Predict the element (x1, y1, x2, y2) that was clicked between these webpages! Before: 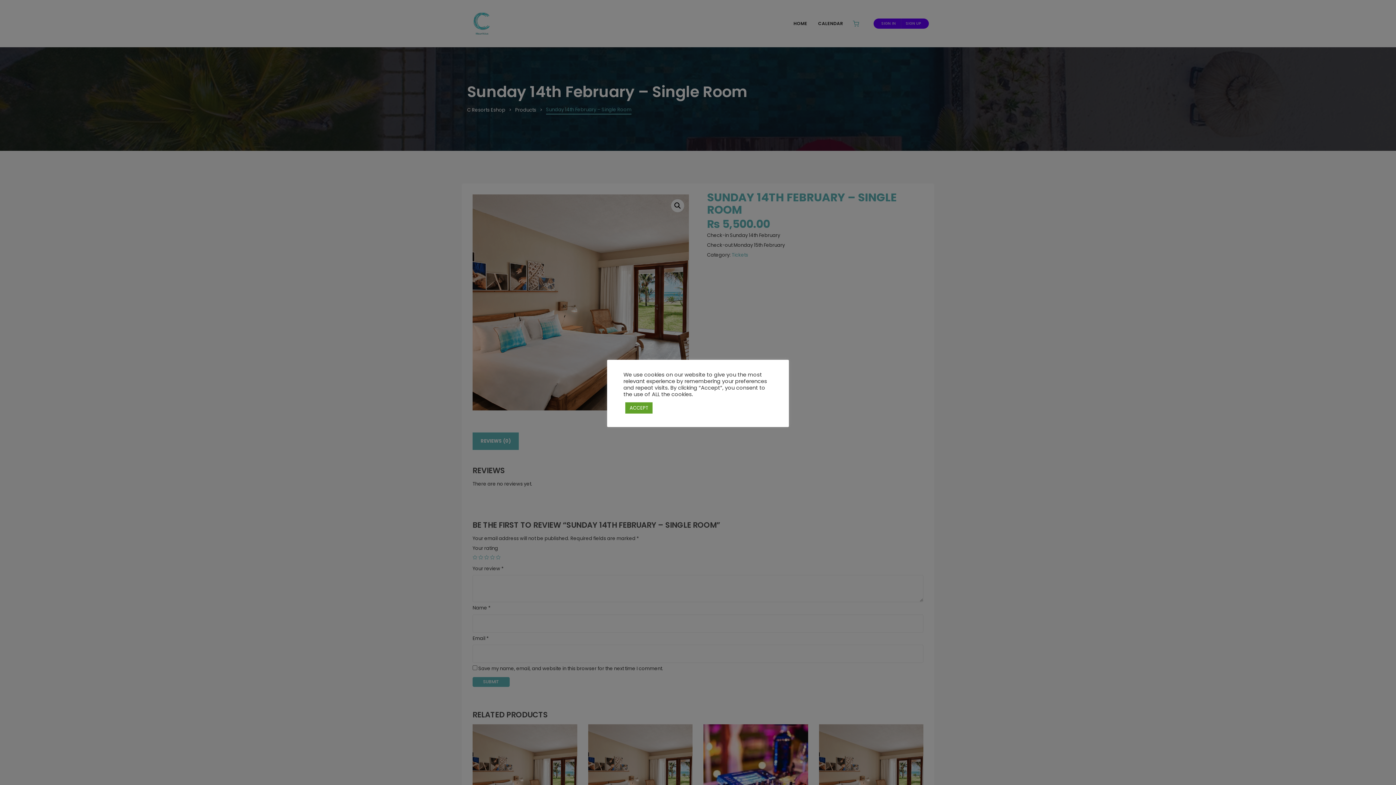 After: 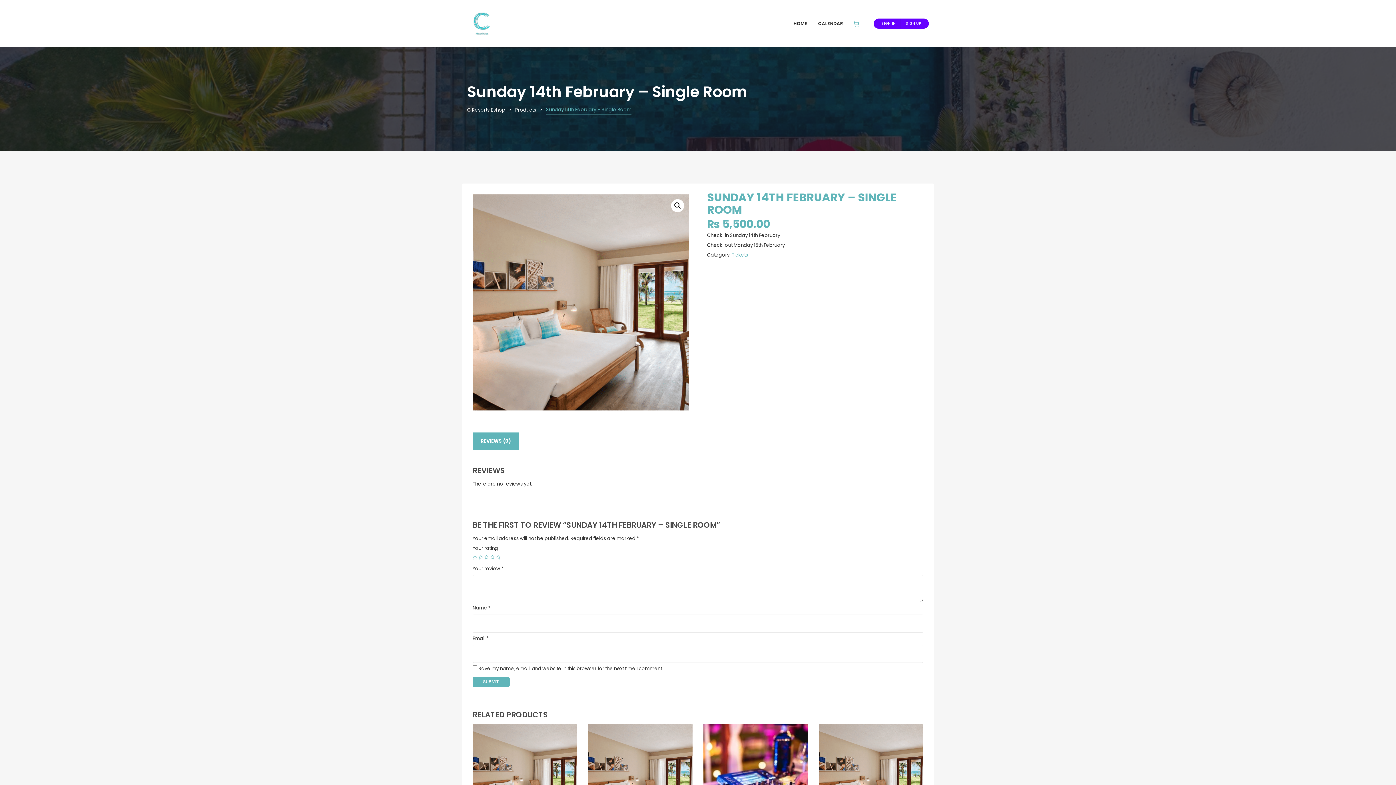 Action: bbox: (625, 402, 652, 413) label: ACCEPT